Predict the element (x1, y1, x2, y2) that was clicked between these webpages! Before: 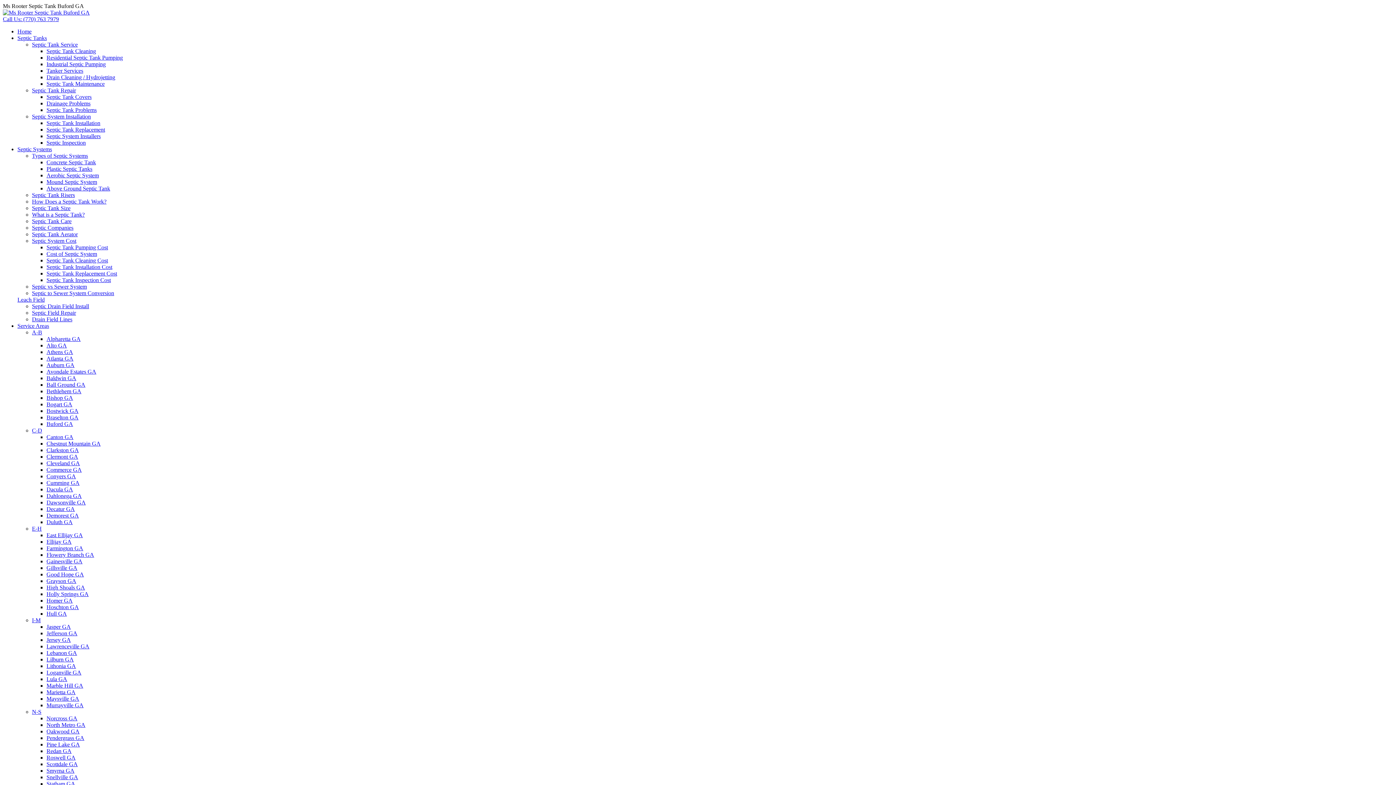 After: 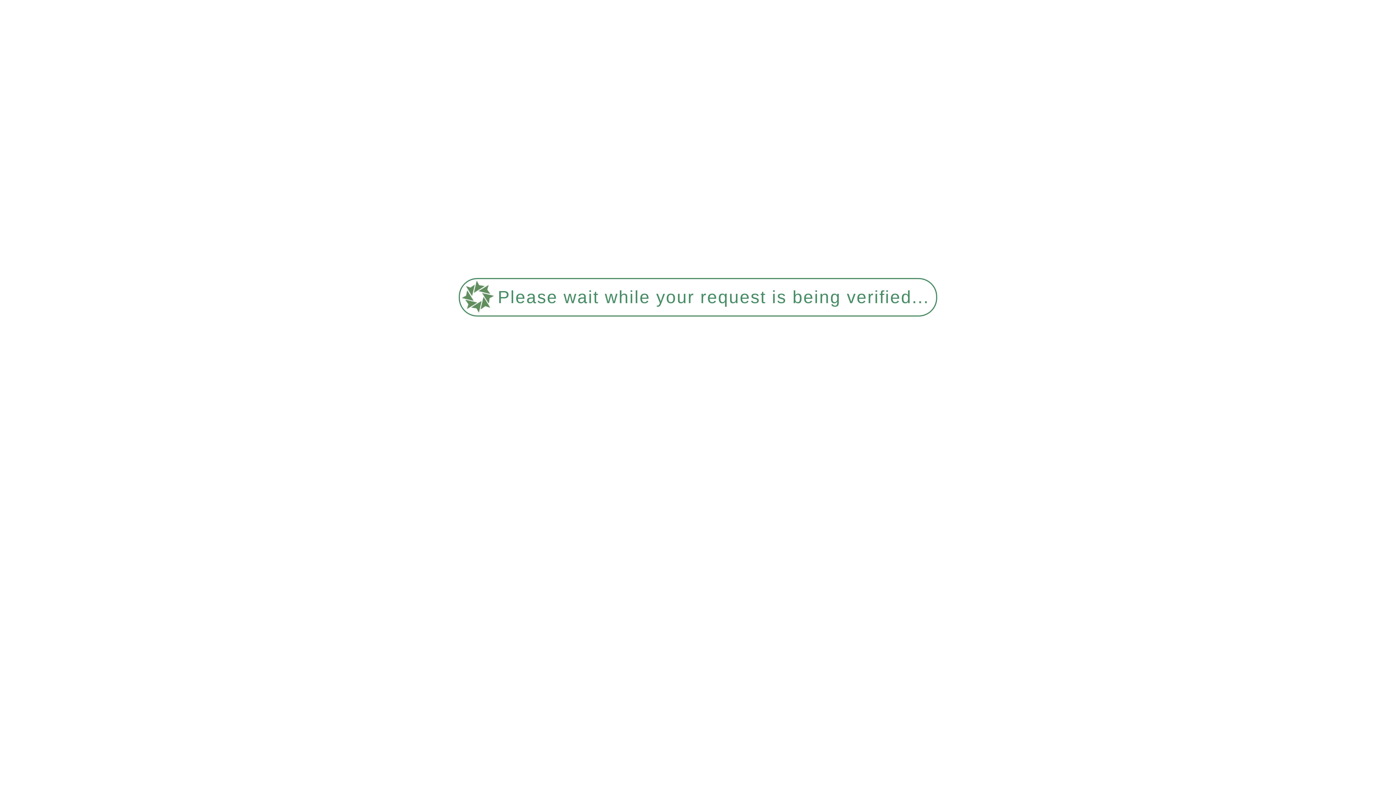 Action: label: Dahlonega GA bbox: (46, 493, 81, 499)